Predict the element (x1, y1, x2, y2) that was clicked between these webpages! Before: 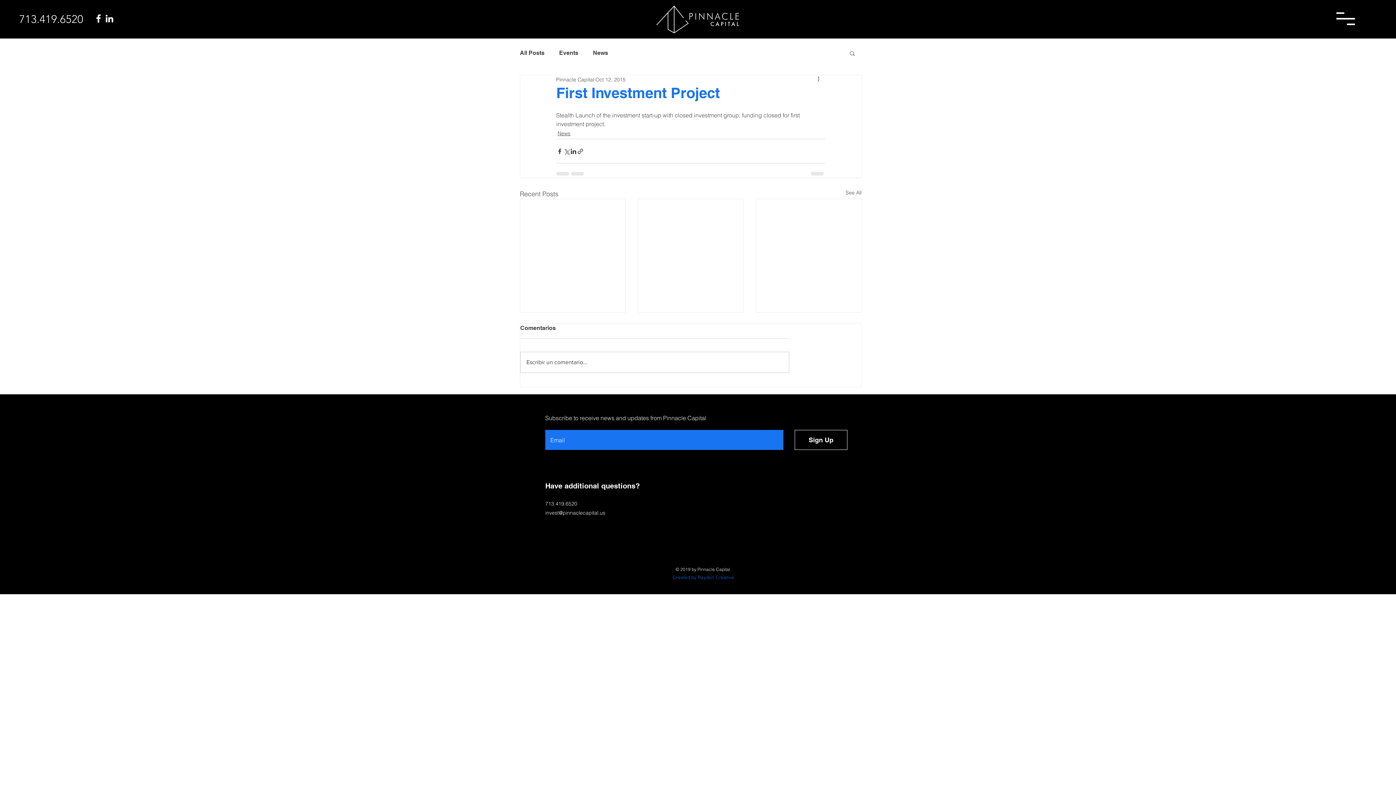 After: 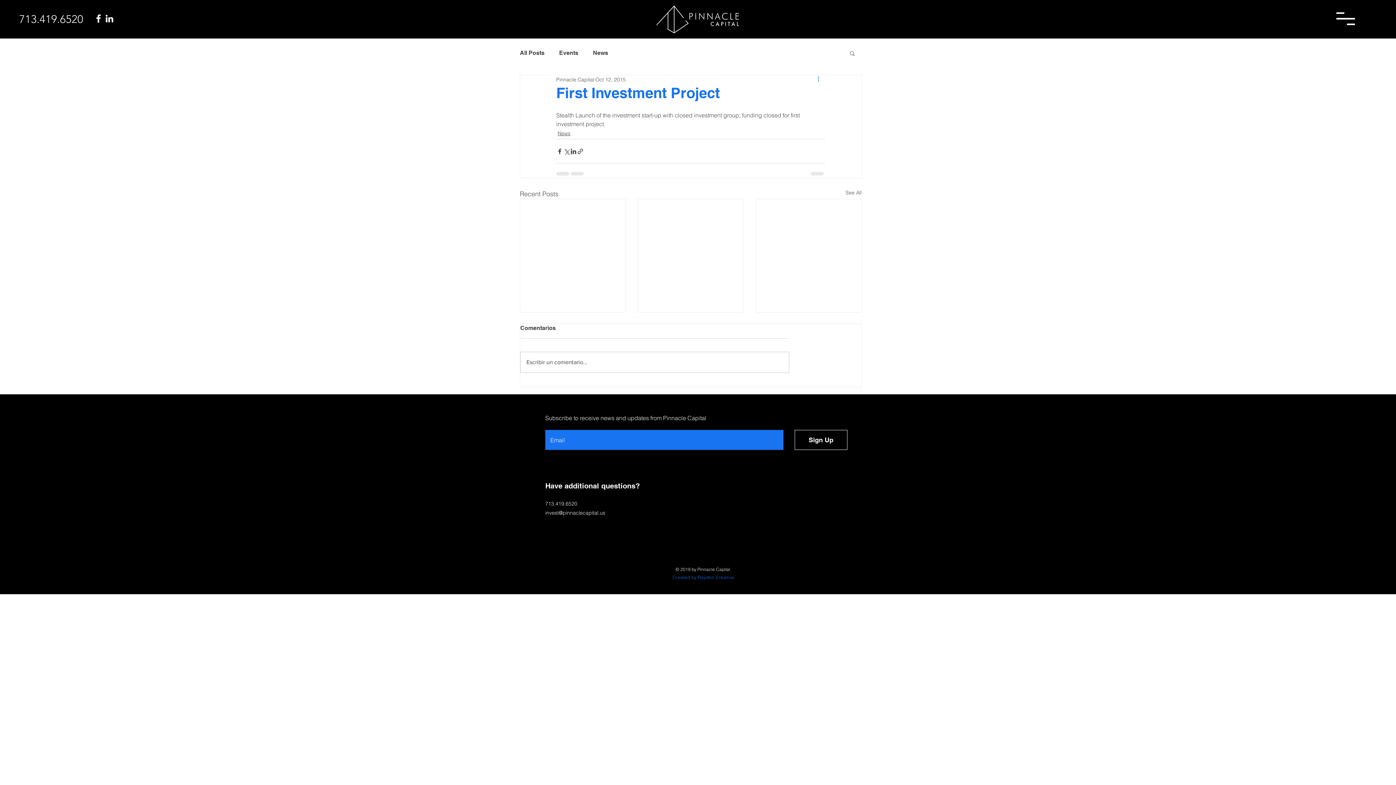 Action: label: More actions bbox: (816, 75, 825, 84)